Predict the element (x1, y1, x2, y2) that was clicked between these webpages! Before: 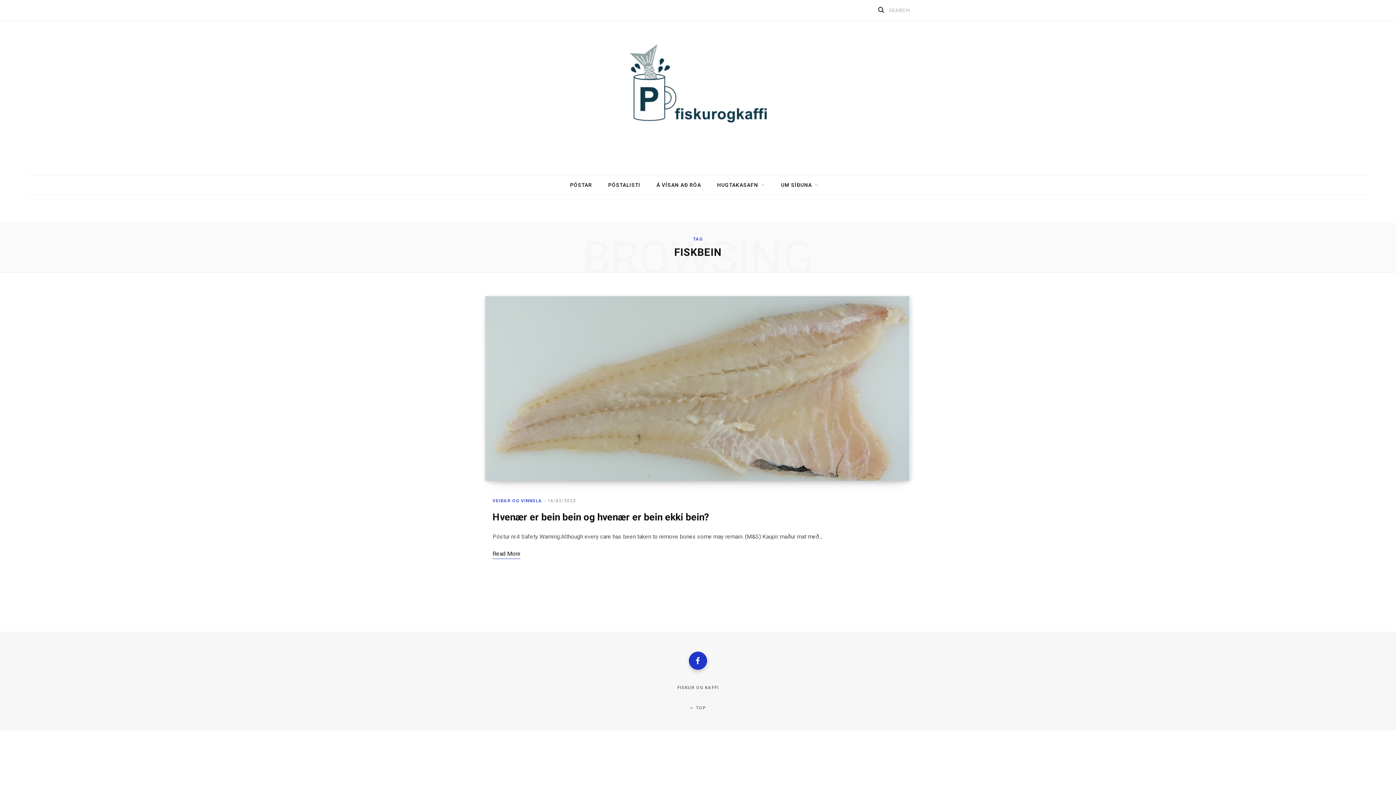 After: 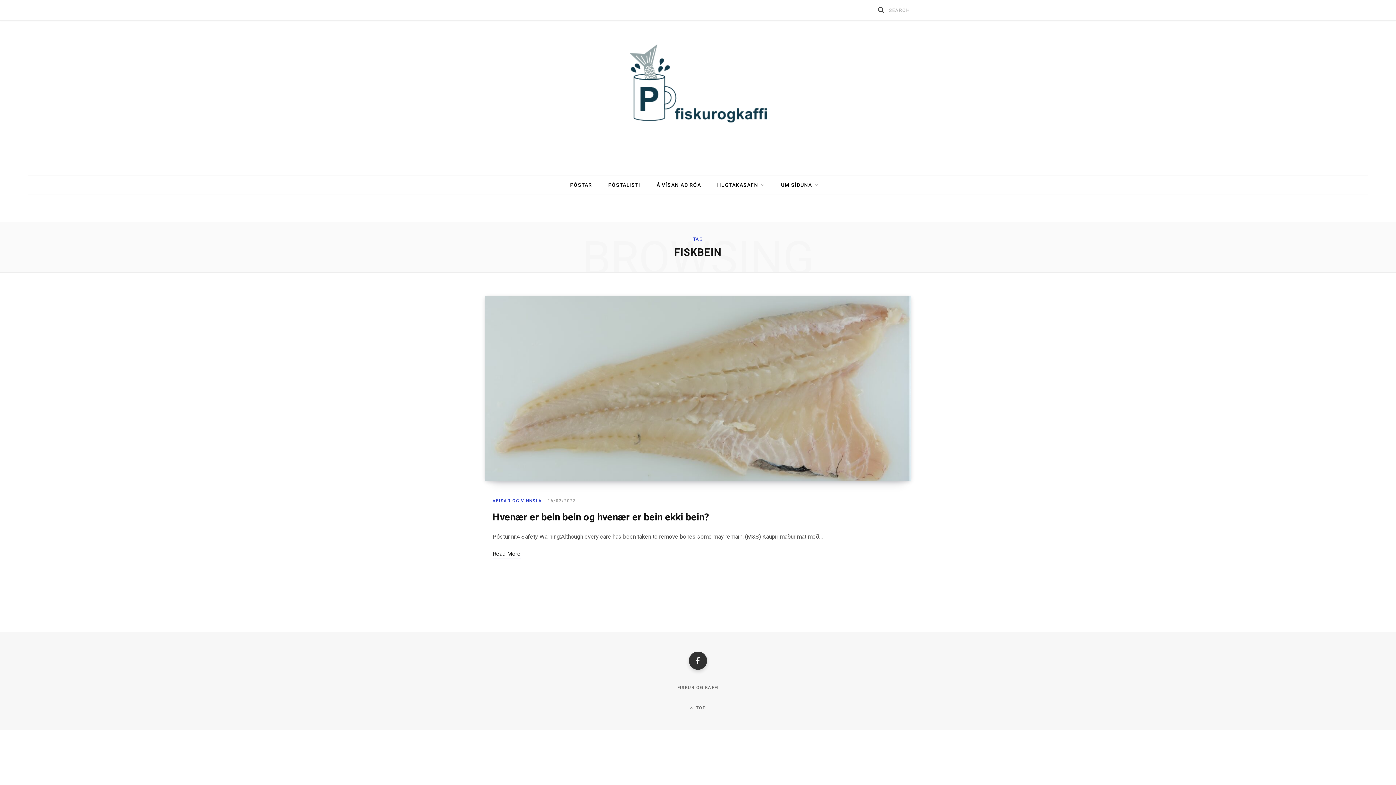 Action: bbox: (689, 651, 707, 670)